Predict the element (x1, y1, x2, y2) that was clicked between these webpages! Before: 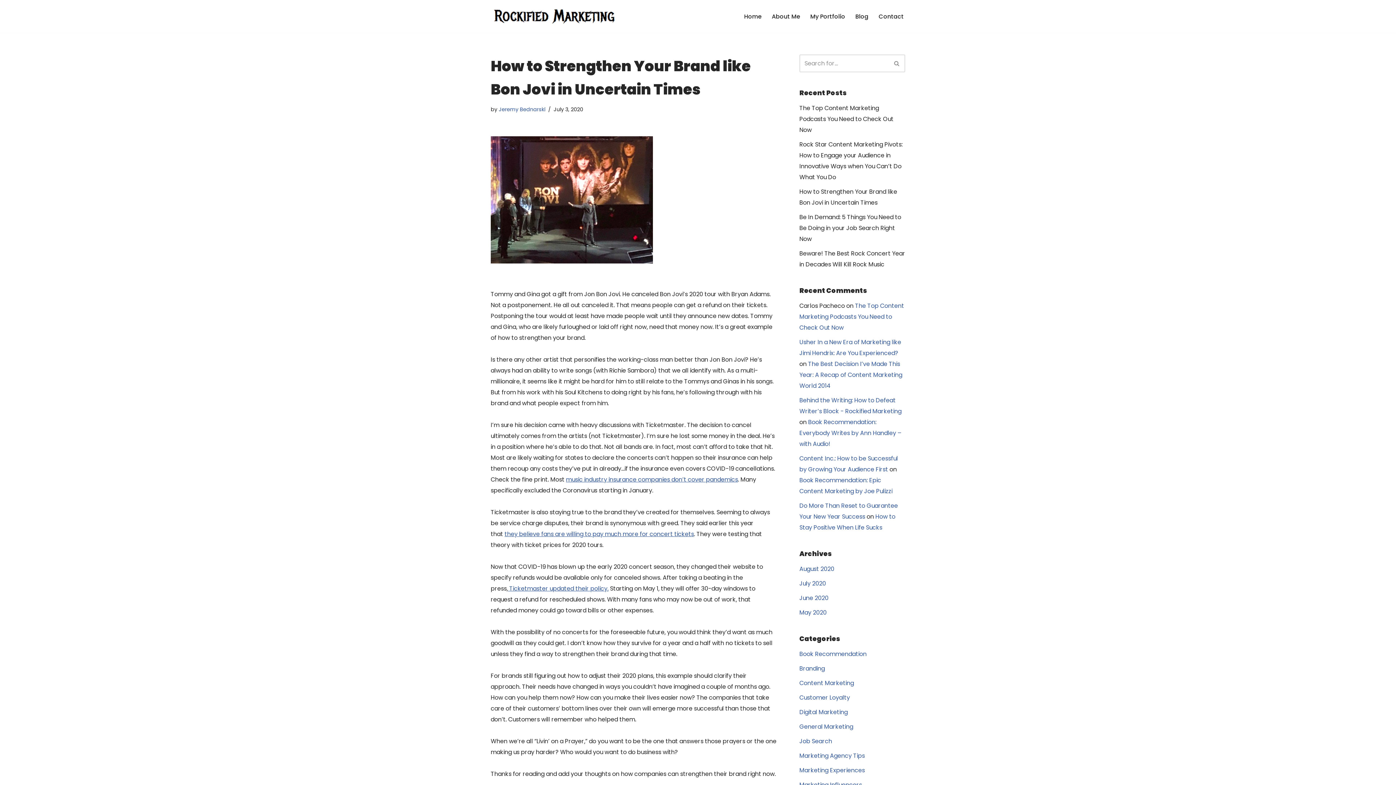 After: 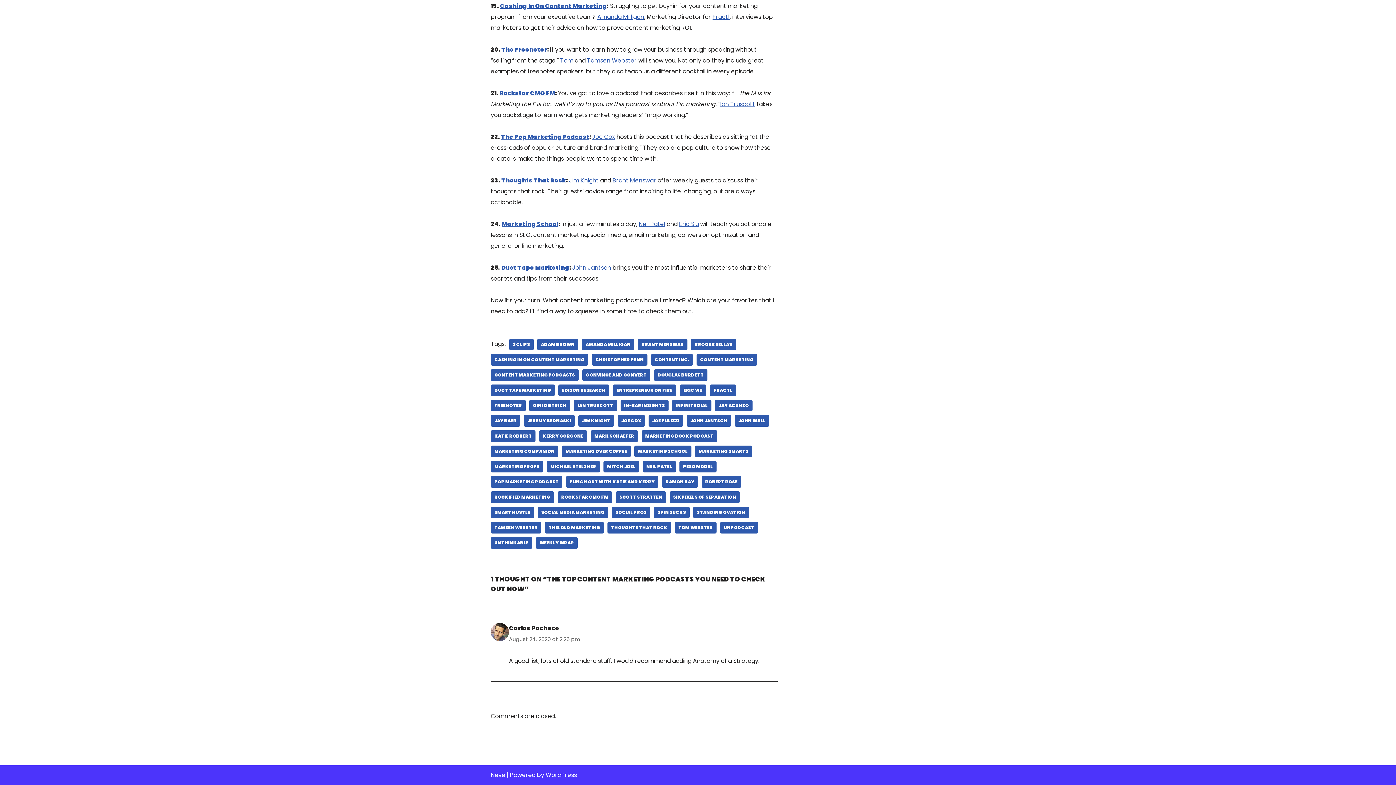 Action: bbox: (799, 301, 904, 332) label: The Top Content Marketing Podcasts You Need to Check Out Now